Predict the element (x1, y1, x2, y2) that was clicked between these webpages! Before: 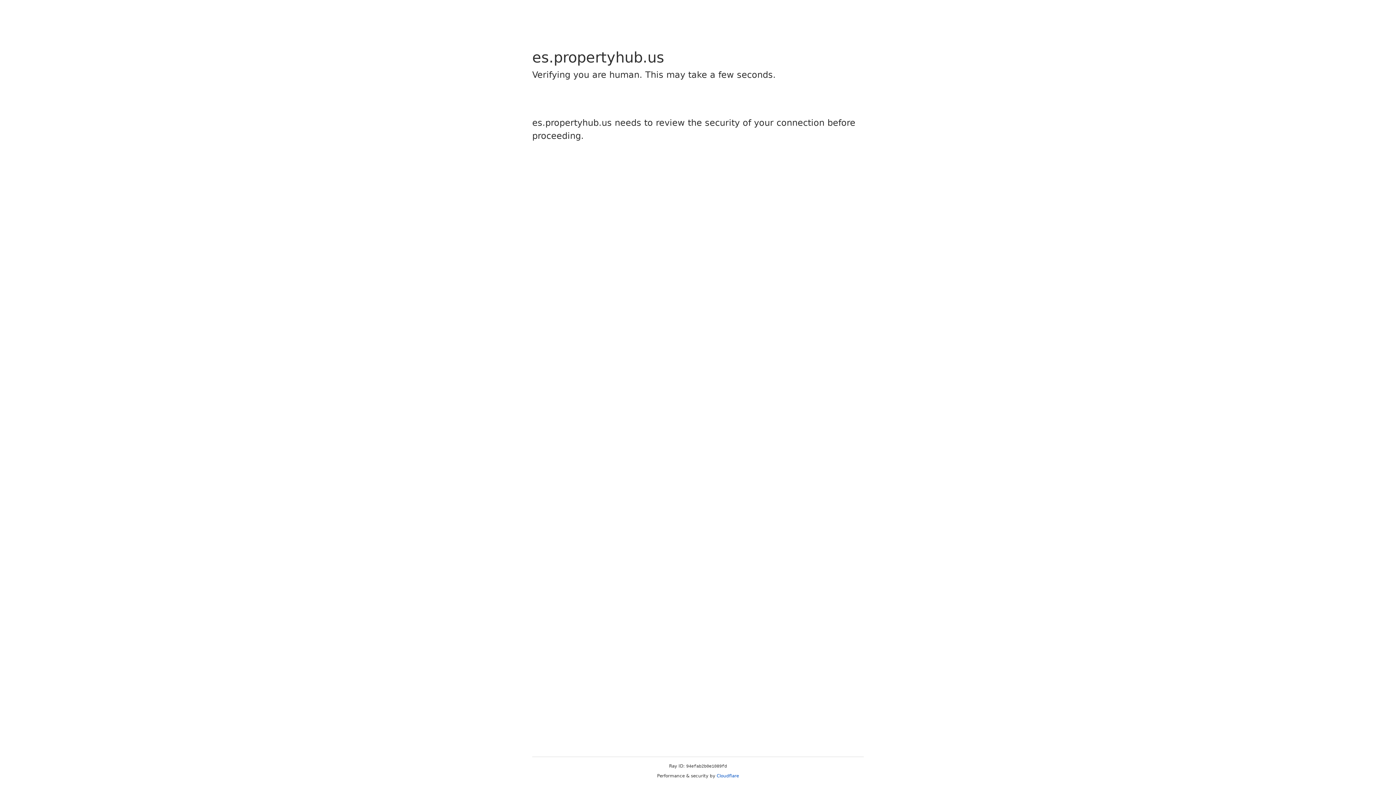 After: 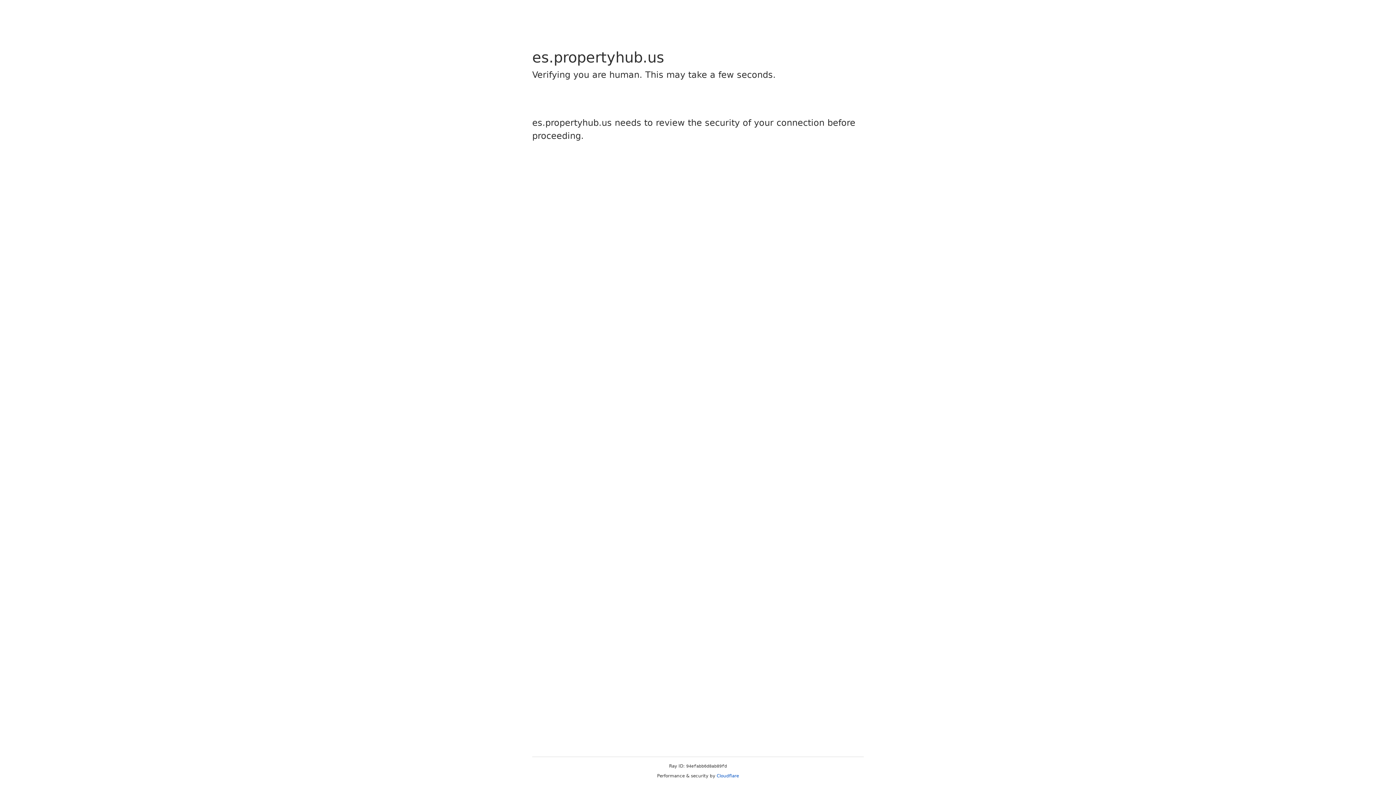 Action: label: Cloudflare bbox: (716, 773, 739, 778)